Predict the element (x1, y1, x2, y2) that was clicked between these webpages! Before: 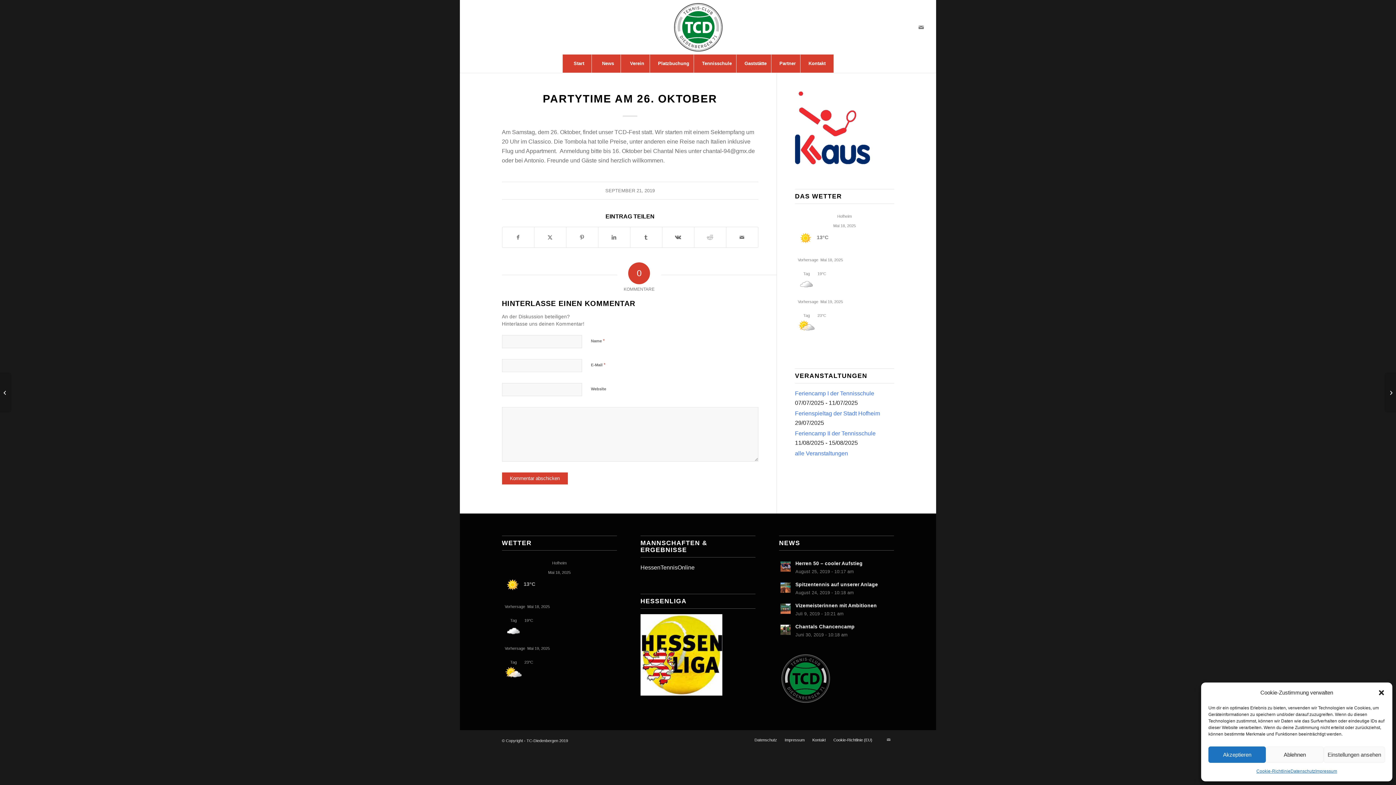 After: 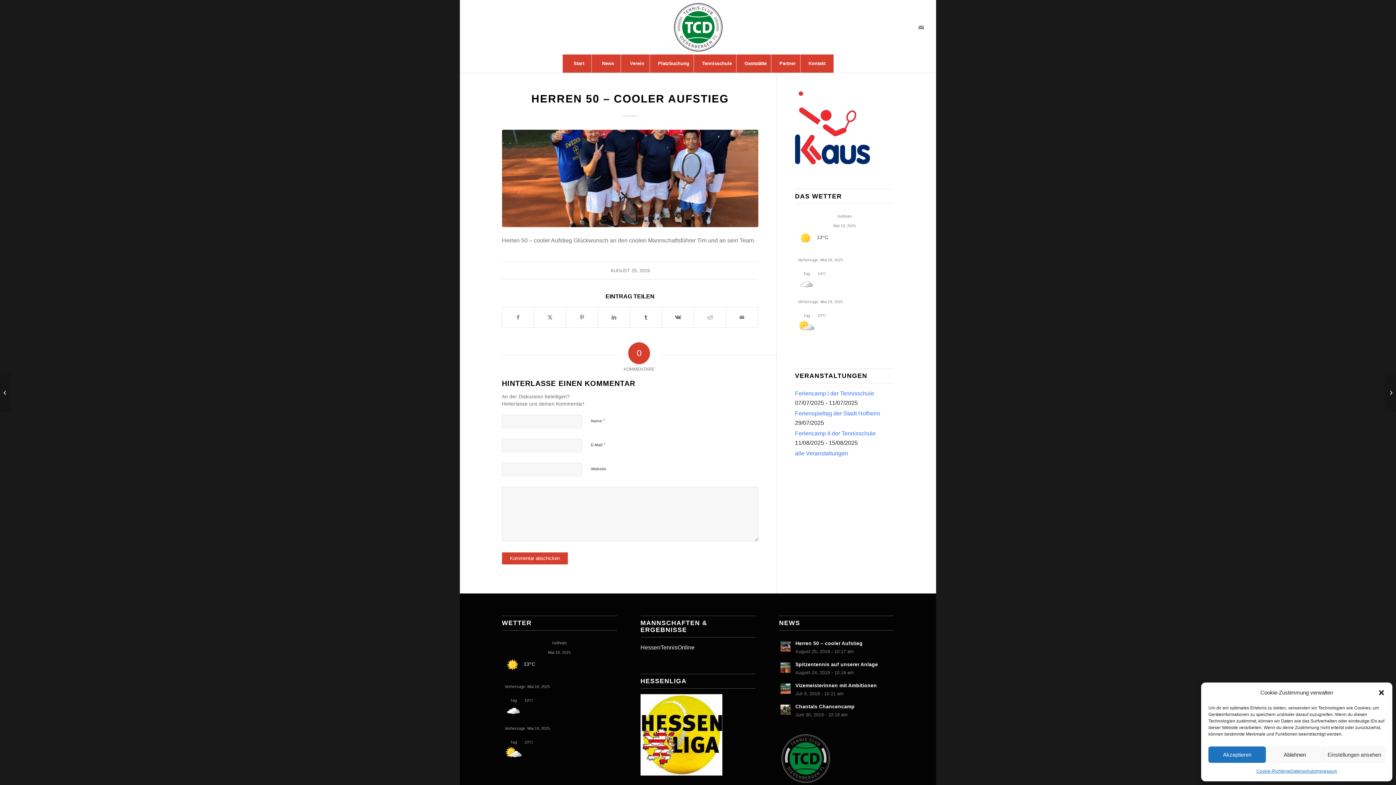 Action: bbox: (779, 560, 792, 573)